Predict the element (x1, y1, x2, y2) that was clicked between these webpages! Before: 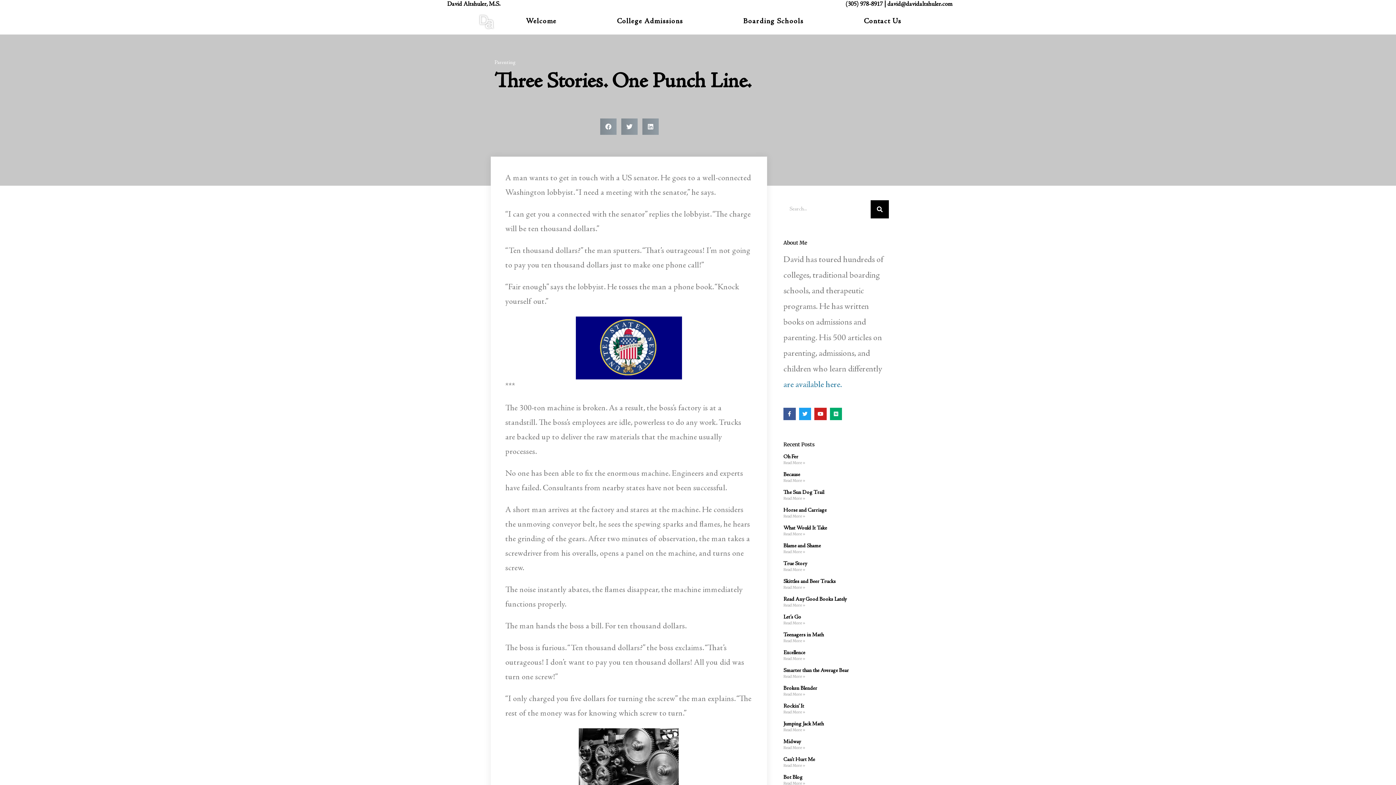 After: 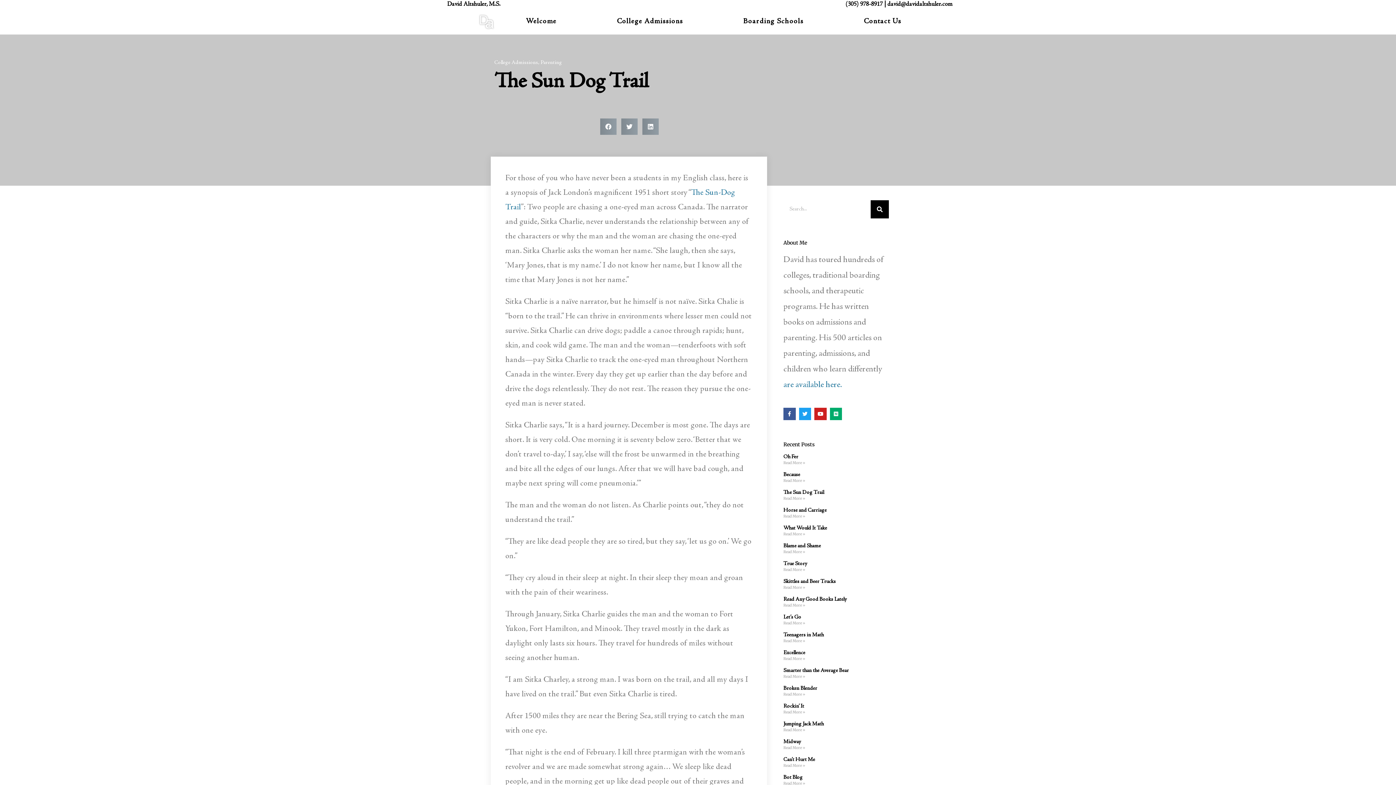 Action: label: The Sun Dog Trail bbox: (783, 490, 824, 495)